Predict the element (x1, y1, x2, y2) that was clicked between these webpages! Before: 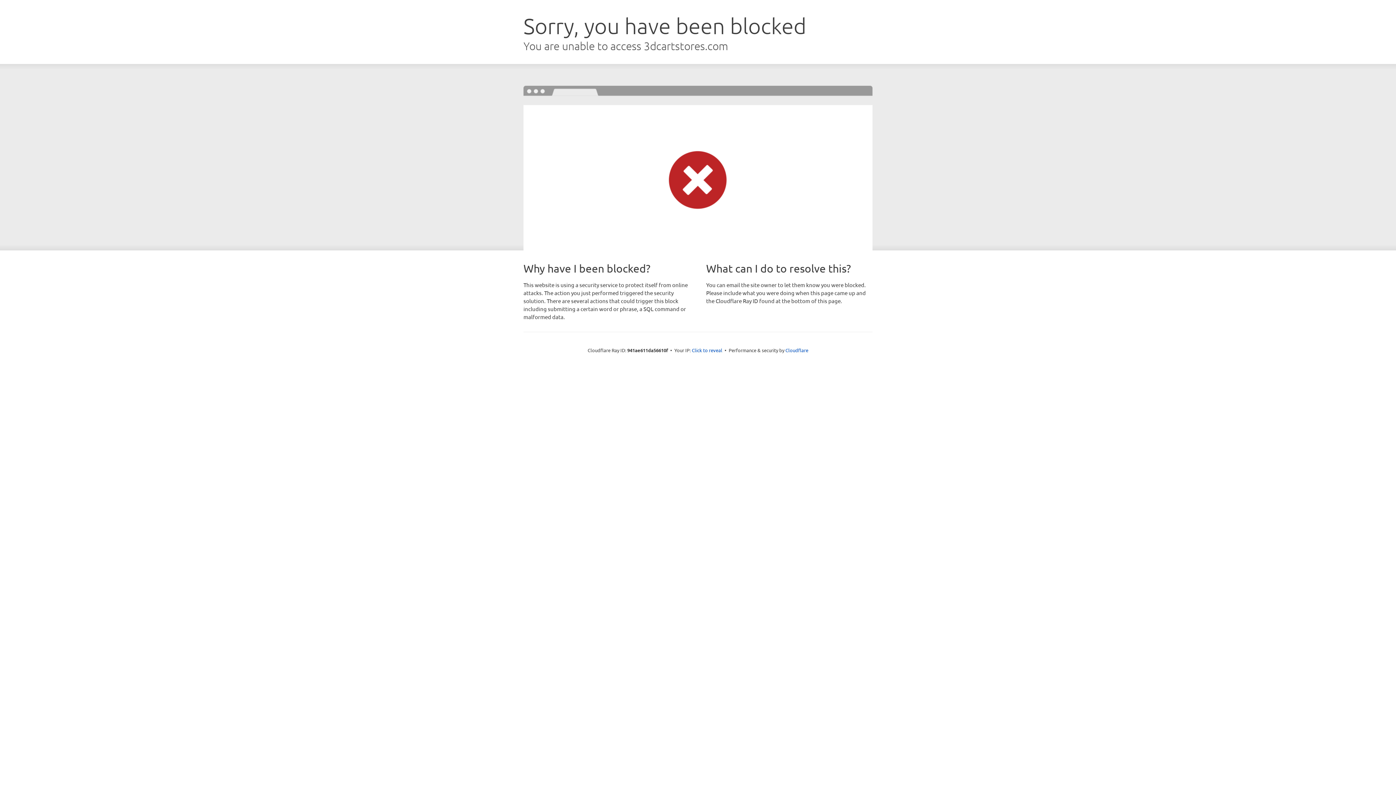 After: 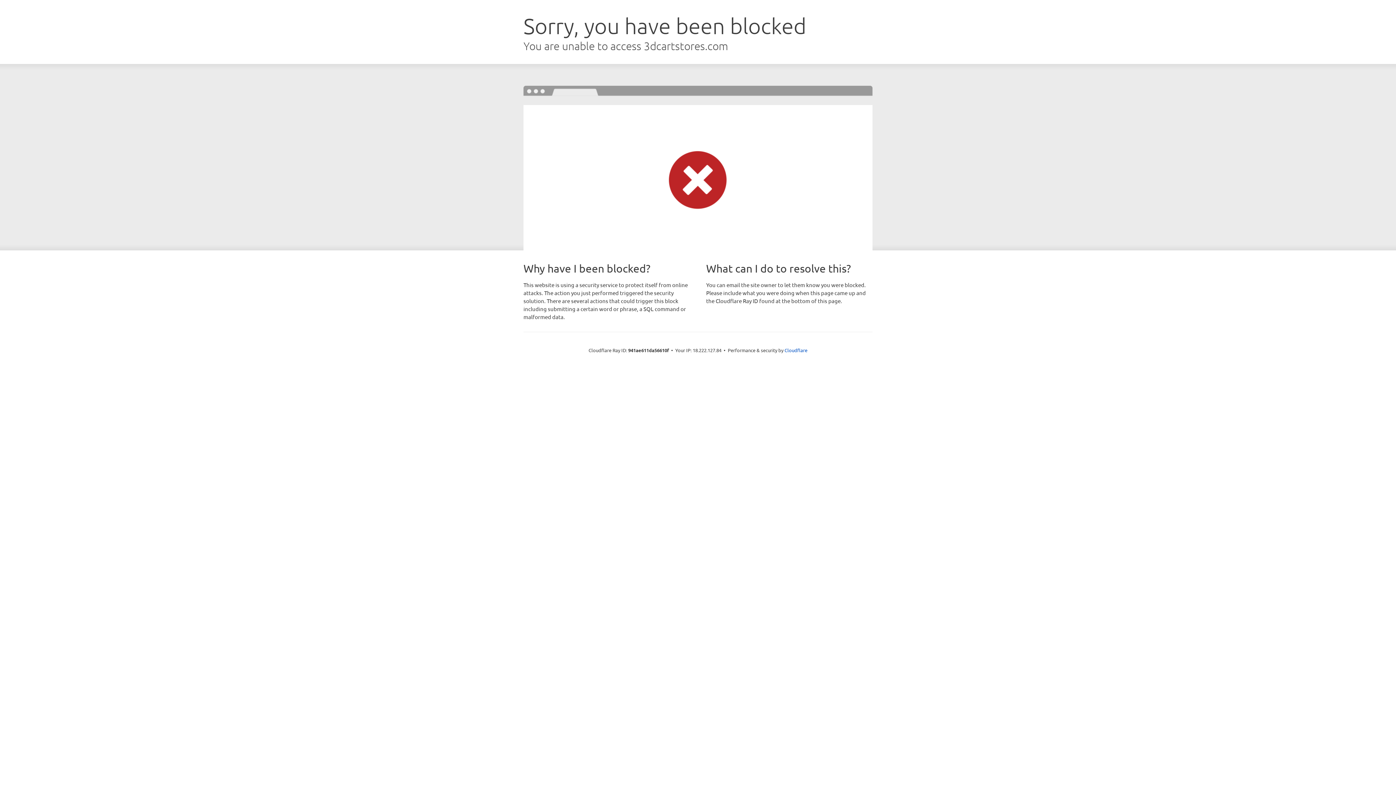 Action: label: Click to reveal bbox: (692, 346, 722, 353)